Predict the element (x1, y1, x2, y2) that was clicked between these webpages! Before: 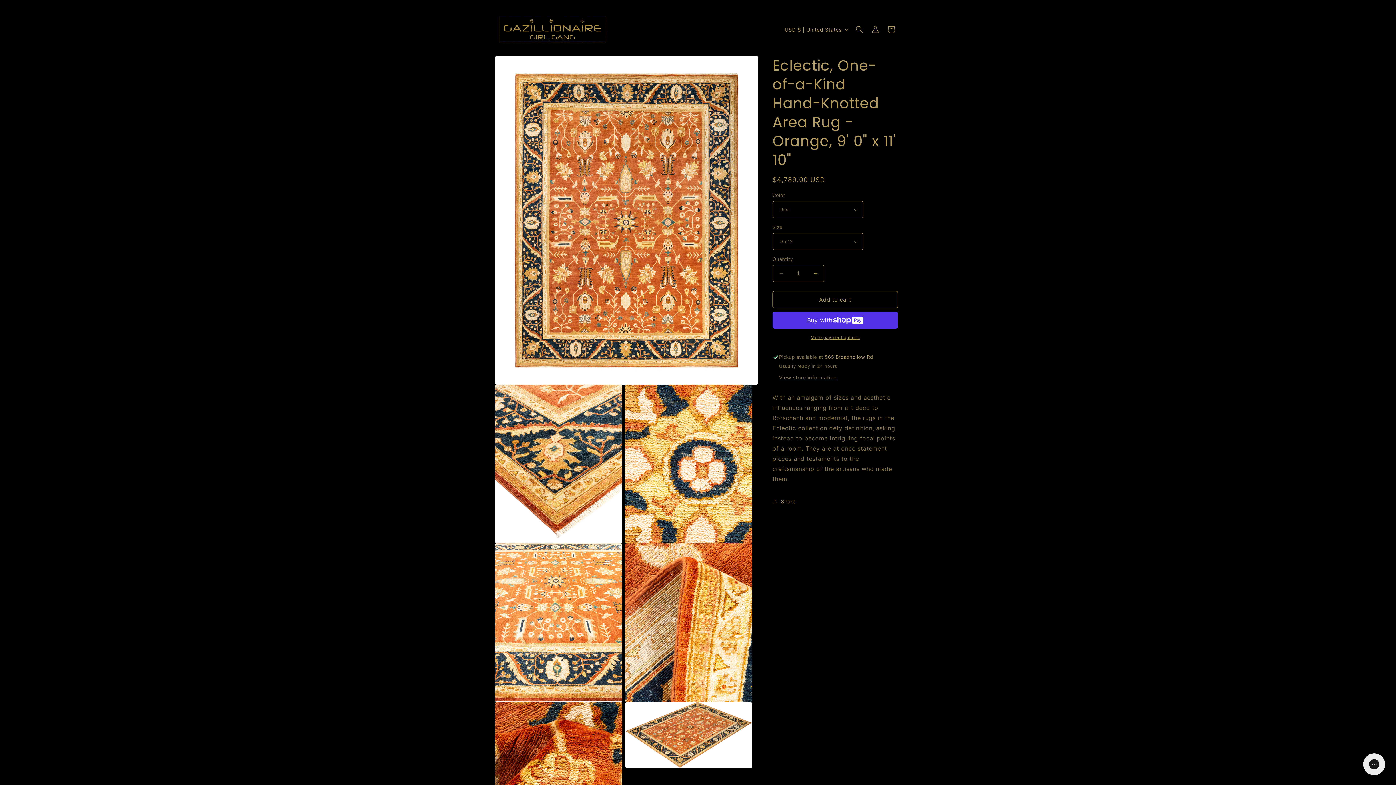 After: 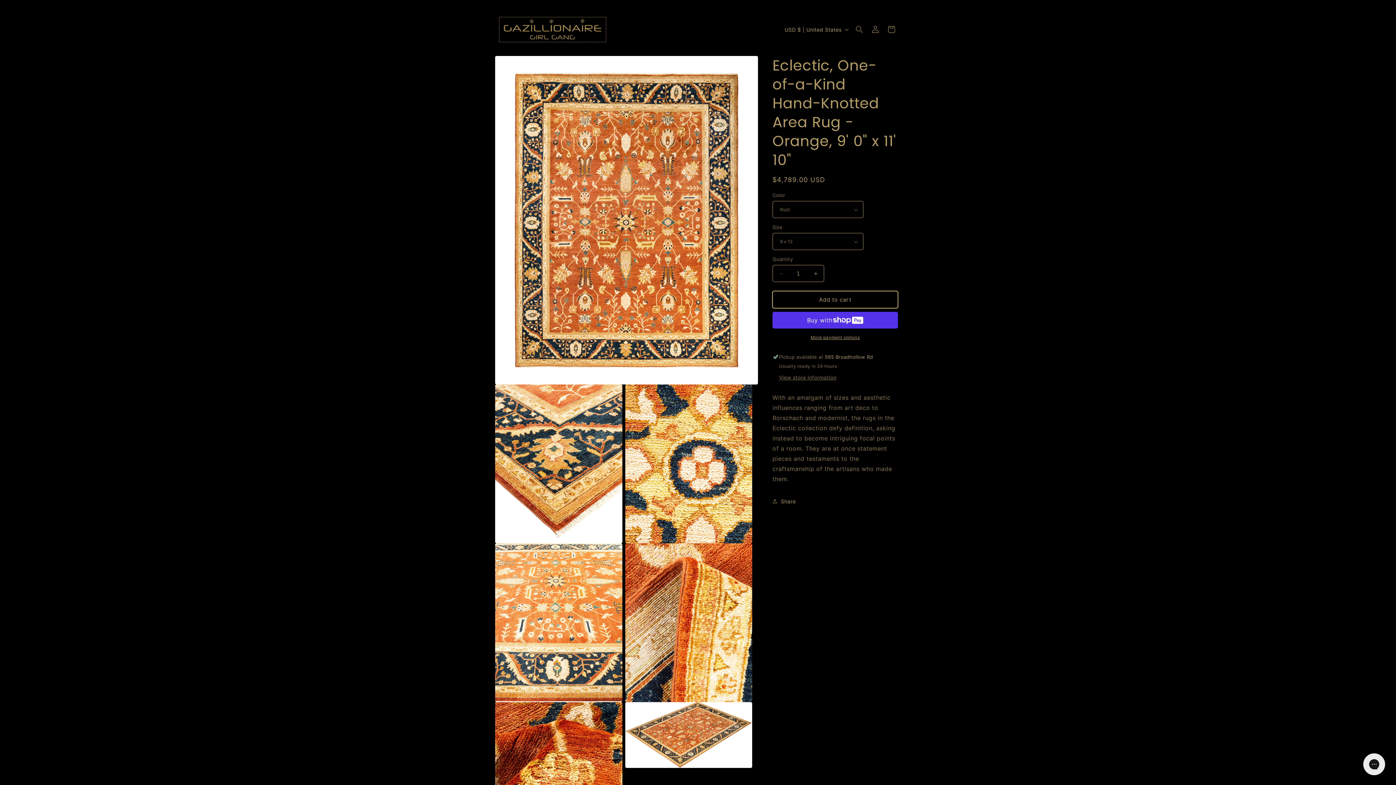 Action: bbox: (772, 291, 898, 308) label: Add to cart